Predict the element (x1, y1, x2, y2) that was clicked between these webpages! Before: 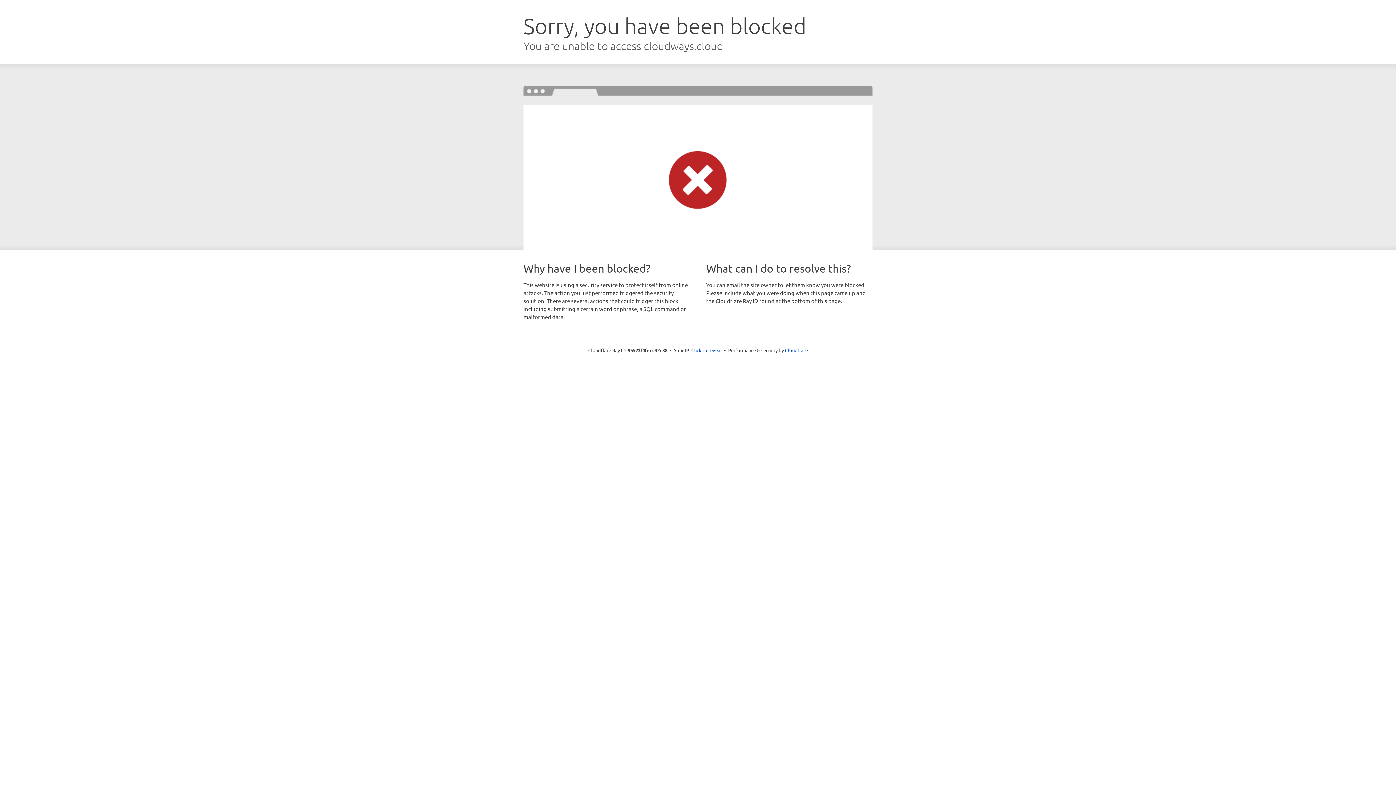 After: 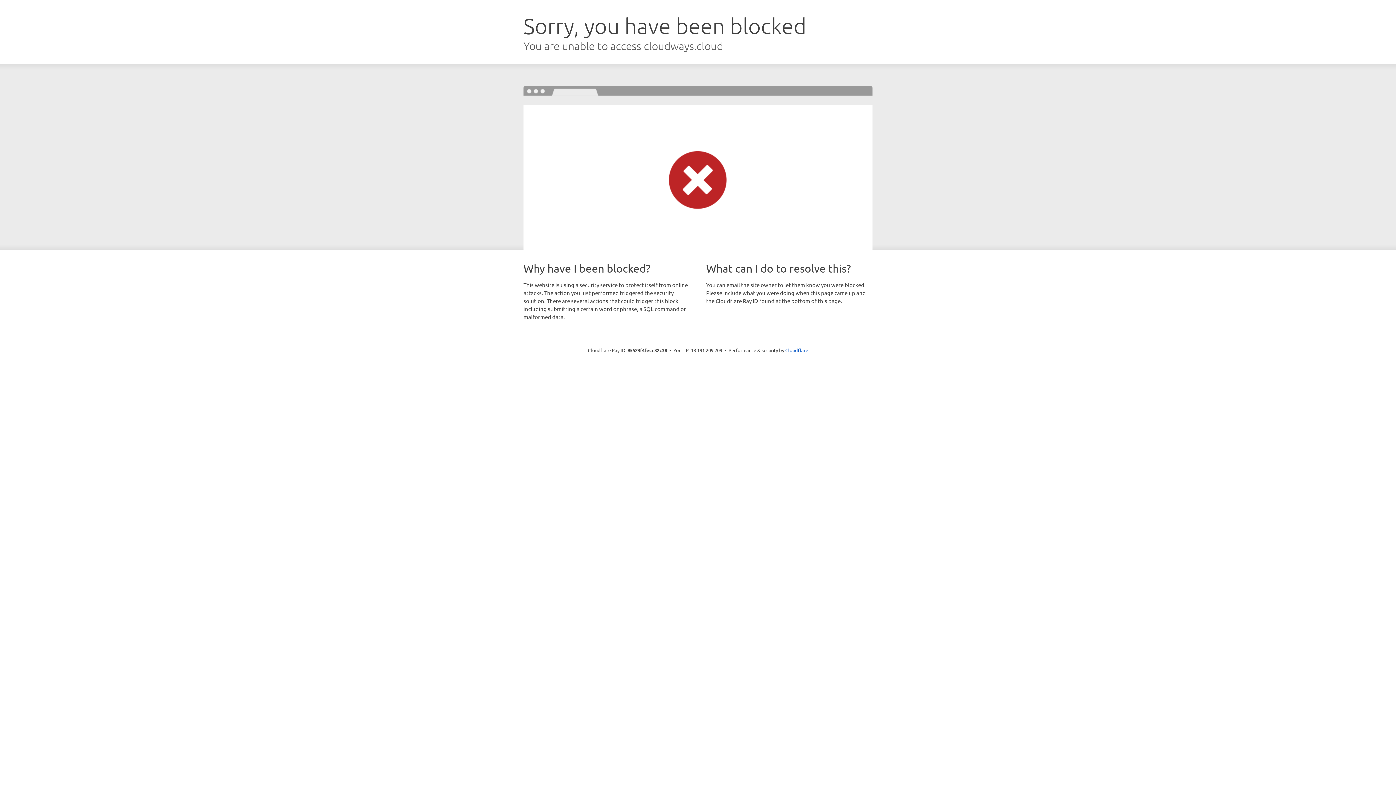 Action: bbox: (691, 346, 722, 353) label: Click to reveal